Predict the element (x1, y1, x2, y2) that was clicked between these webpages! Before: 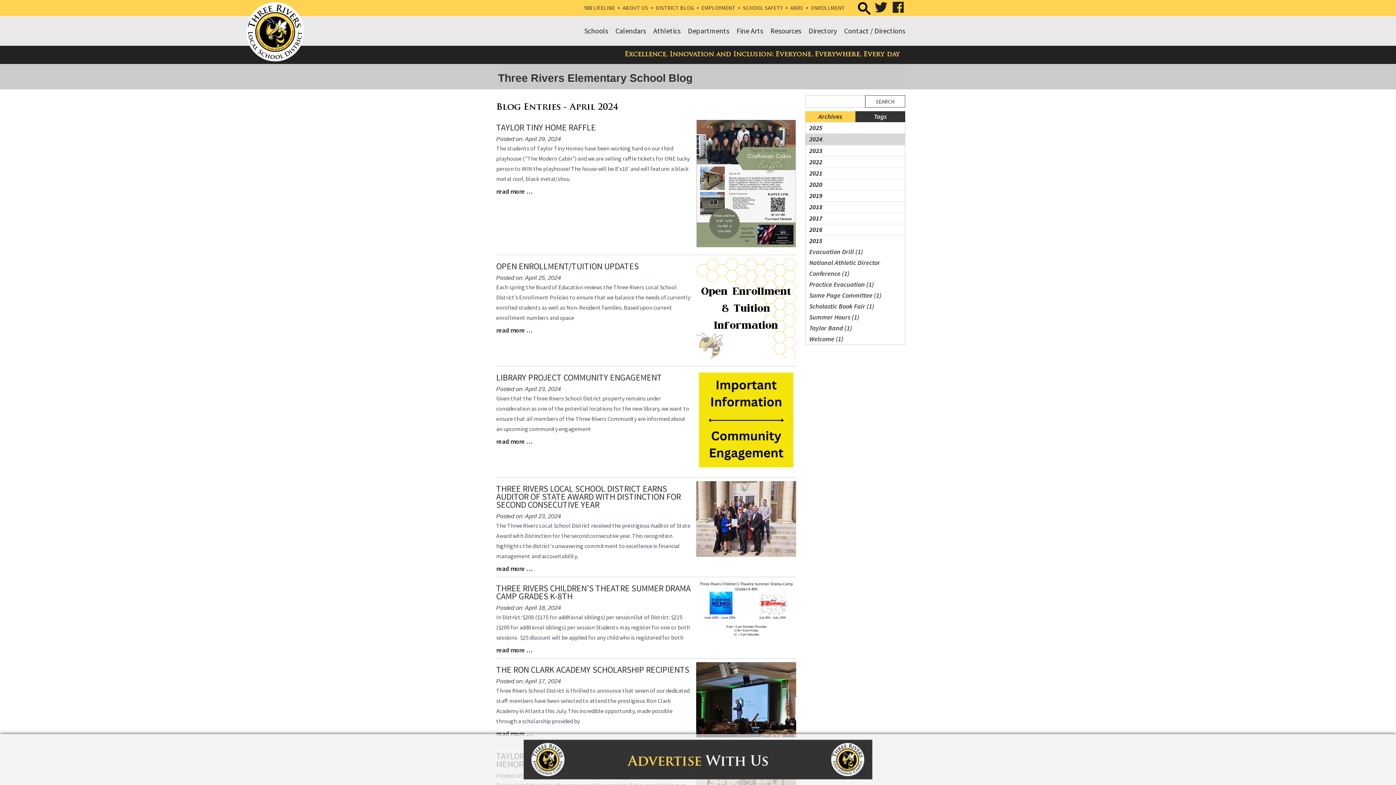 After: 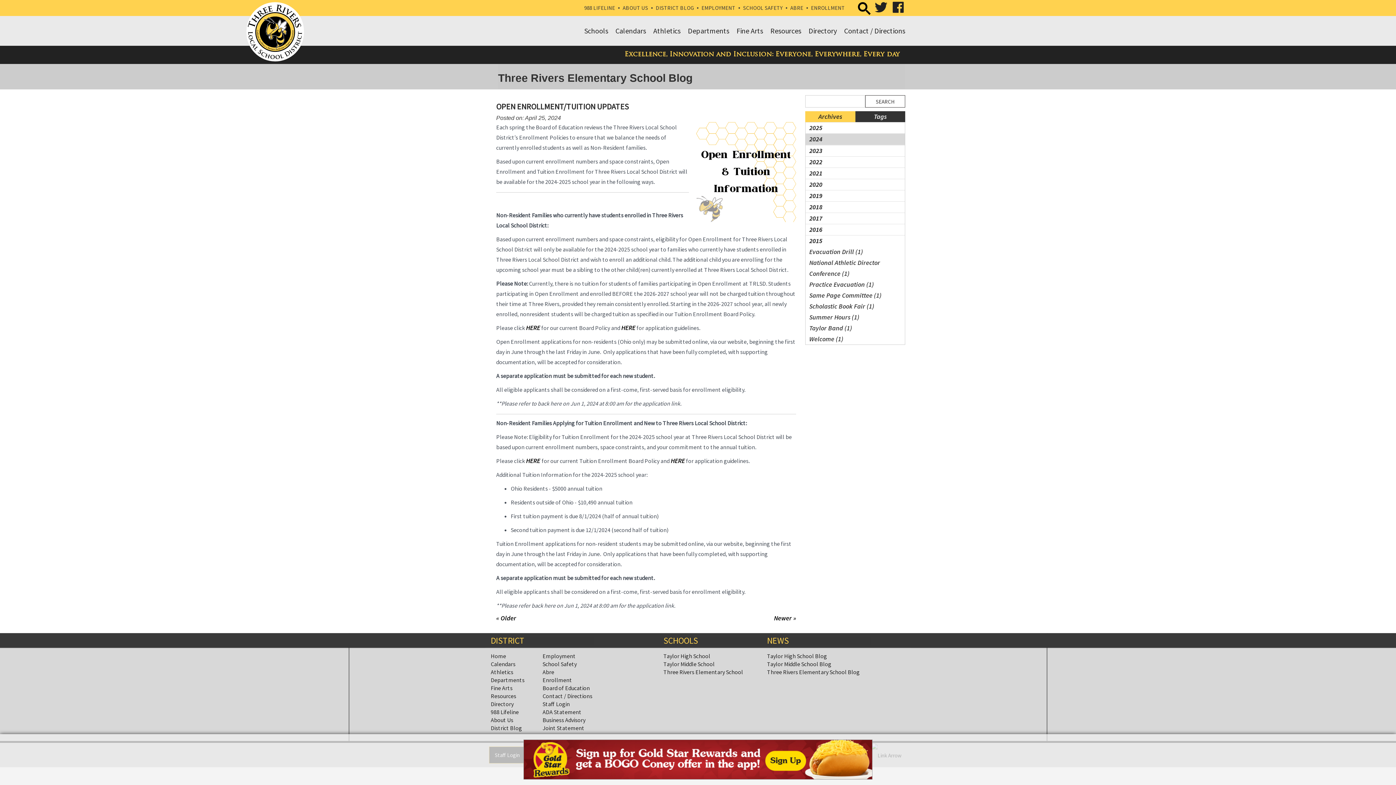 Action: label: read more … bbox: (496, 326, 532, 334)